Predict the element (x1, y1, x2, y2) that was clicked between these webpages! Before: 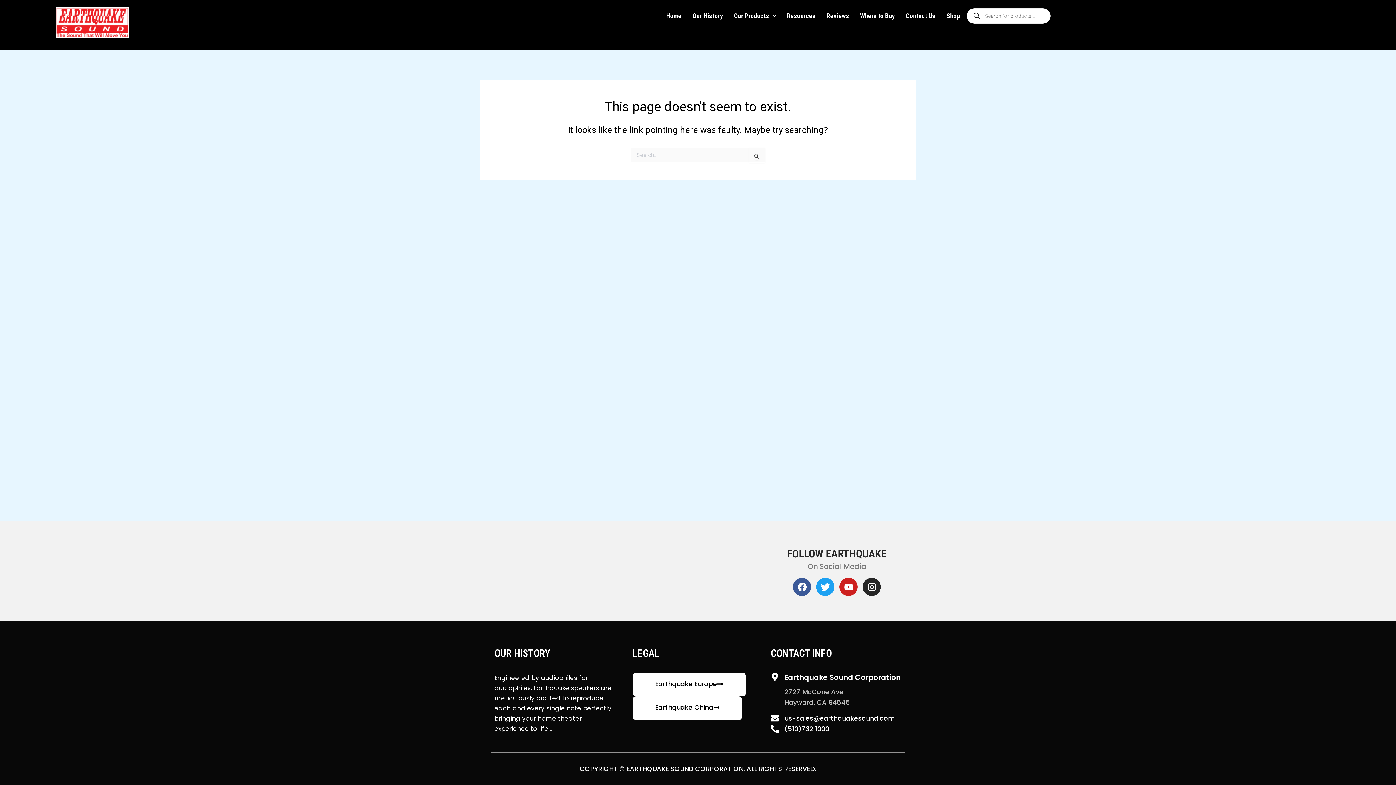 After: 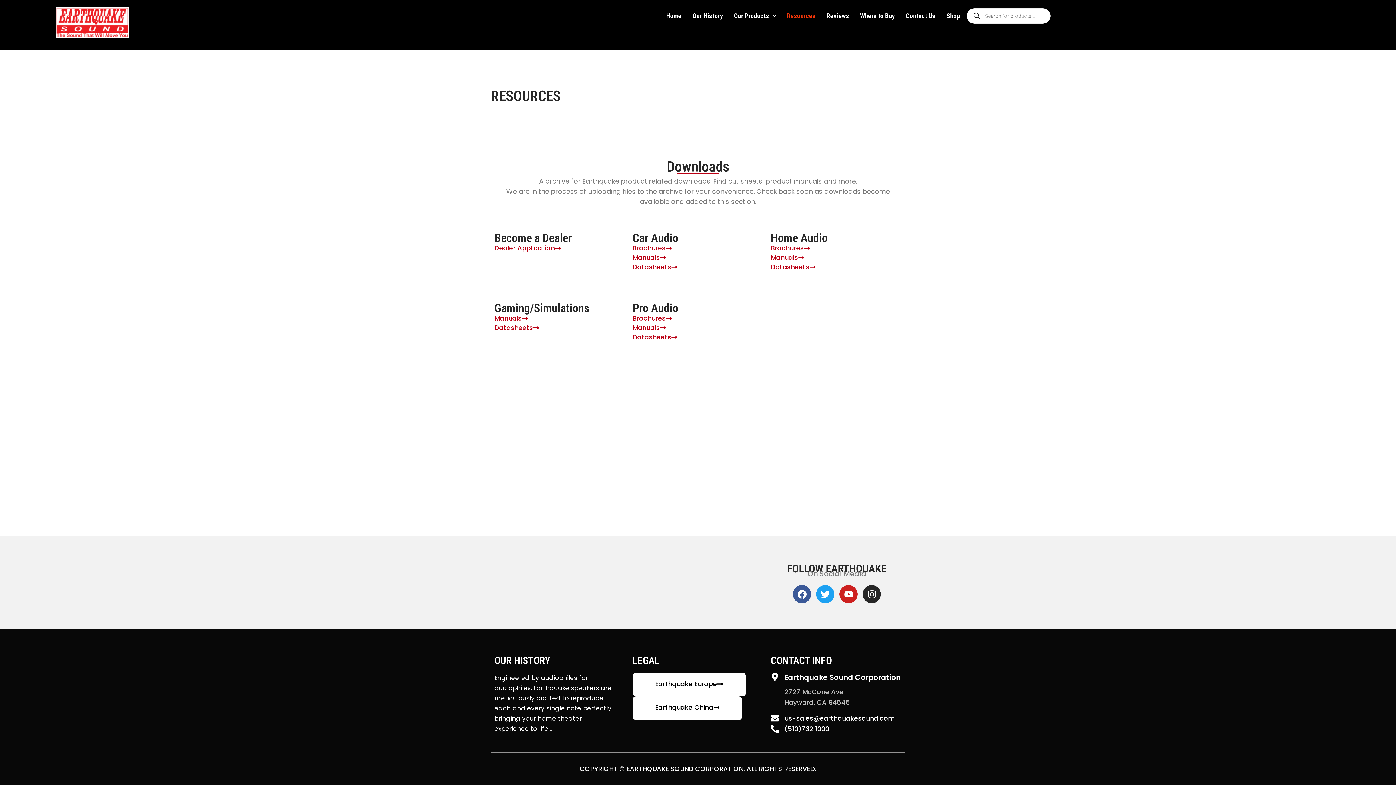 Action: label: Resources bbox: (781, 7, 821, 24)